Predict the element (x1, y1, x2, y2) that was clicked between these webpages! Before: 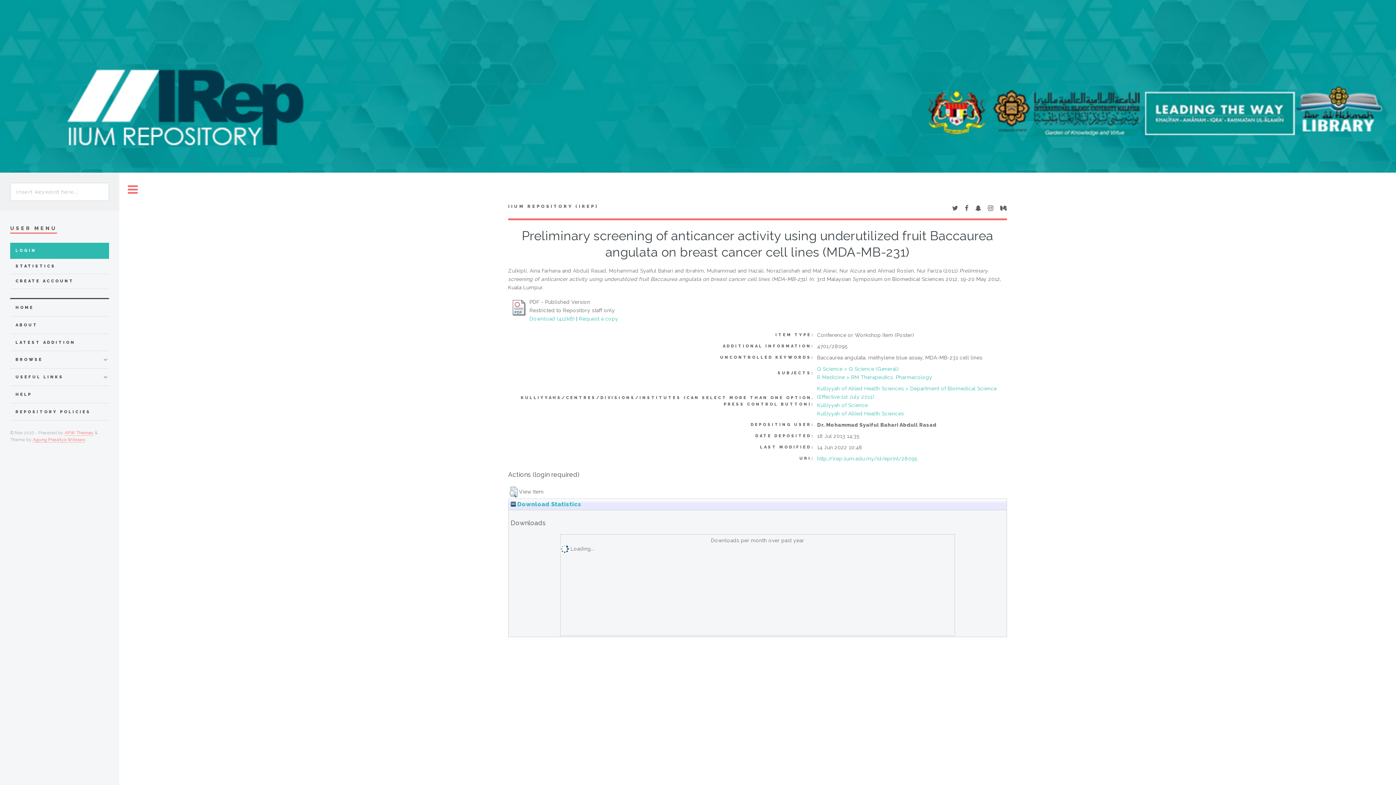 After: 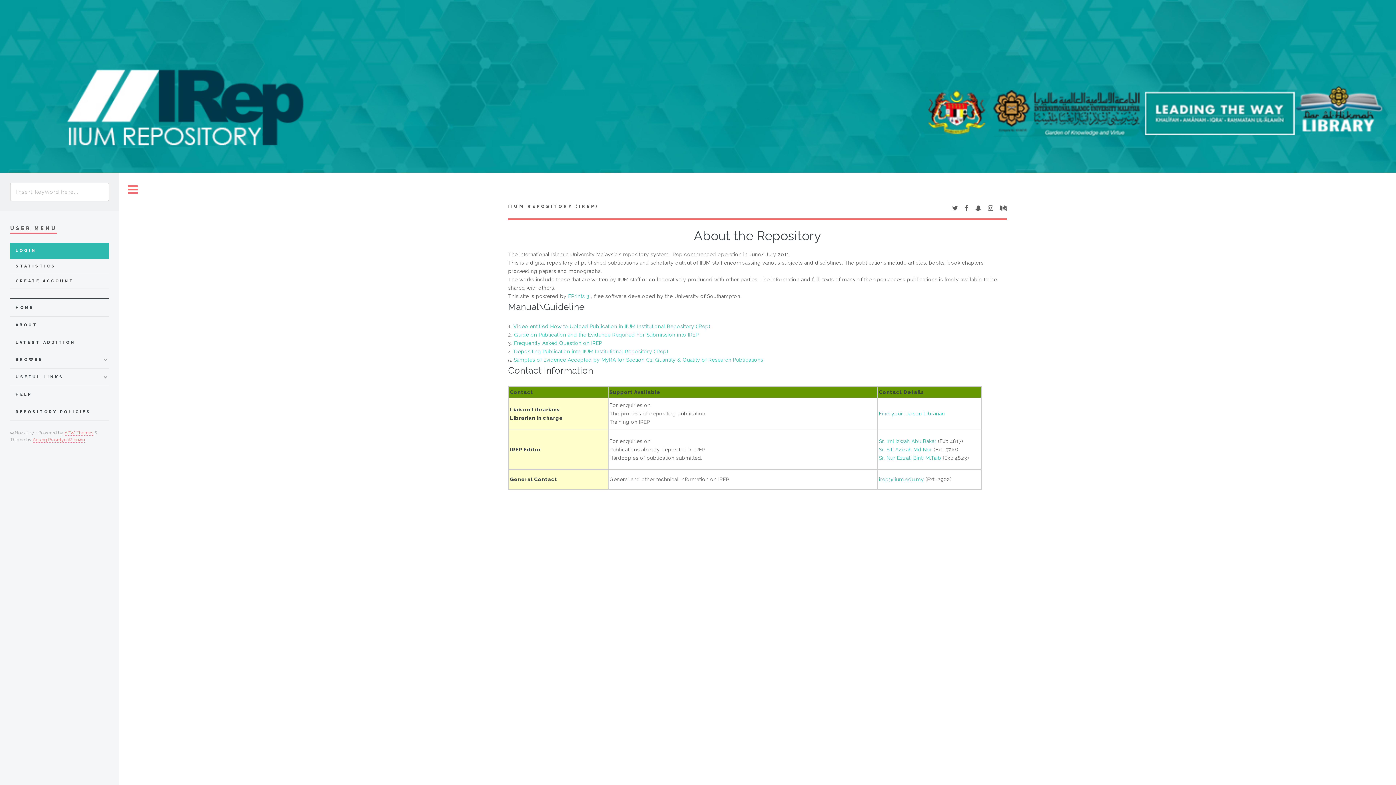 Action: bbox: (15, 320, 108, 329) label: ABOUT